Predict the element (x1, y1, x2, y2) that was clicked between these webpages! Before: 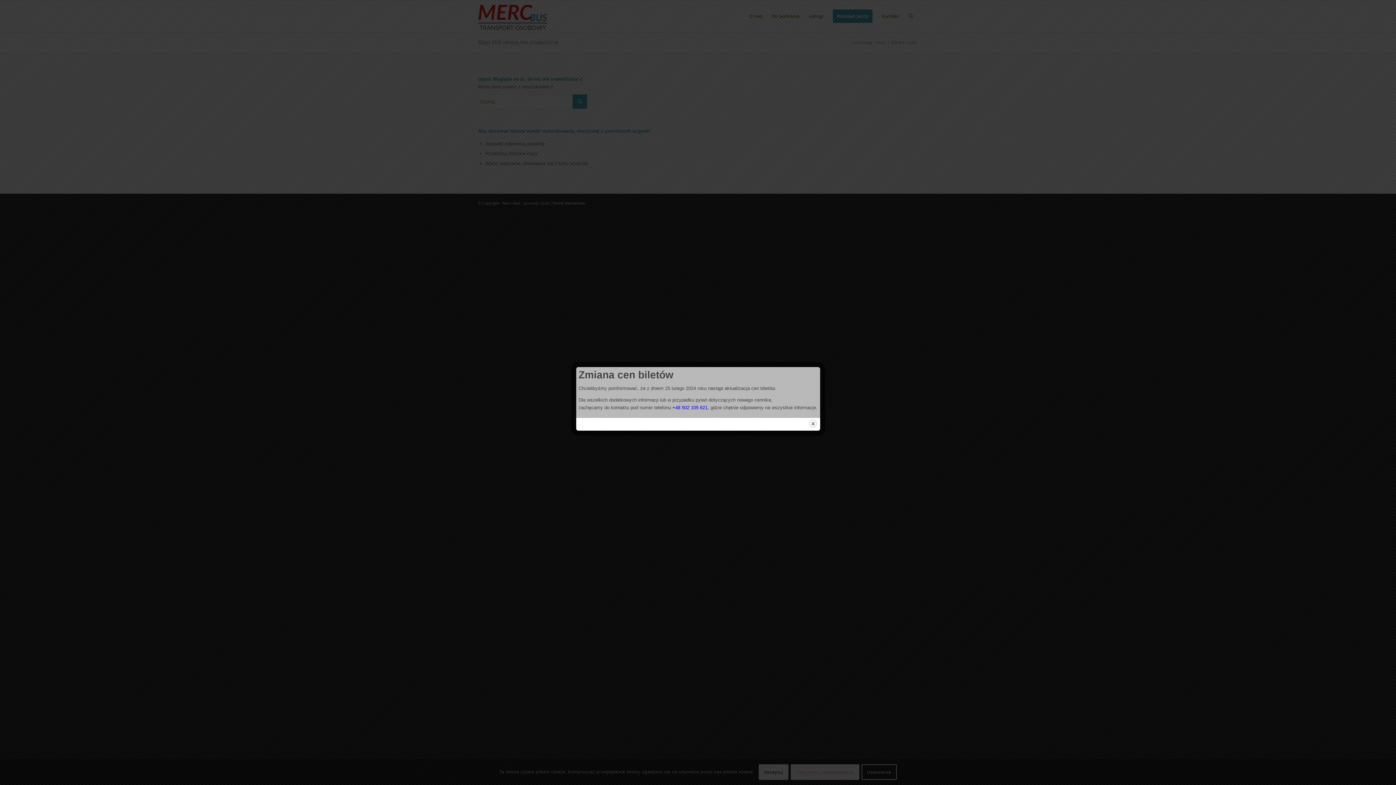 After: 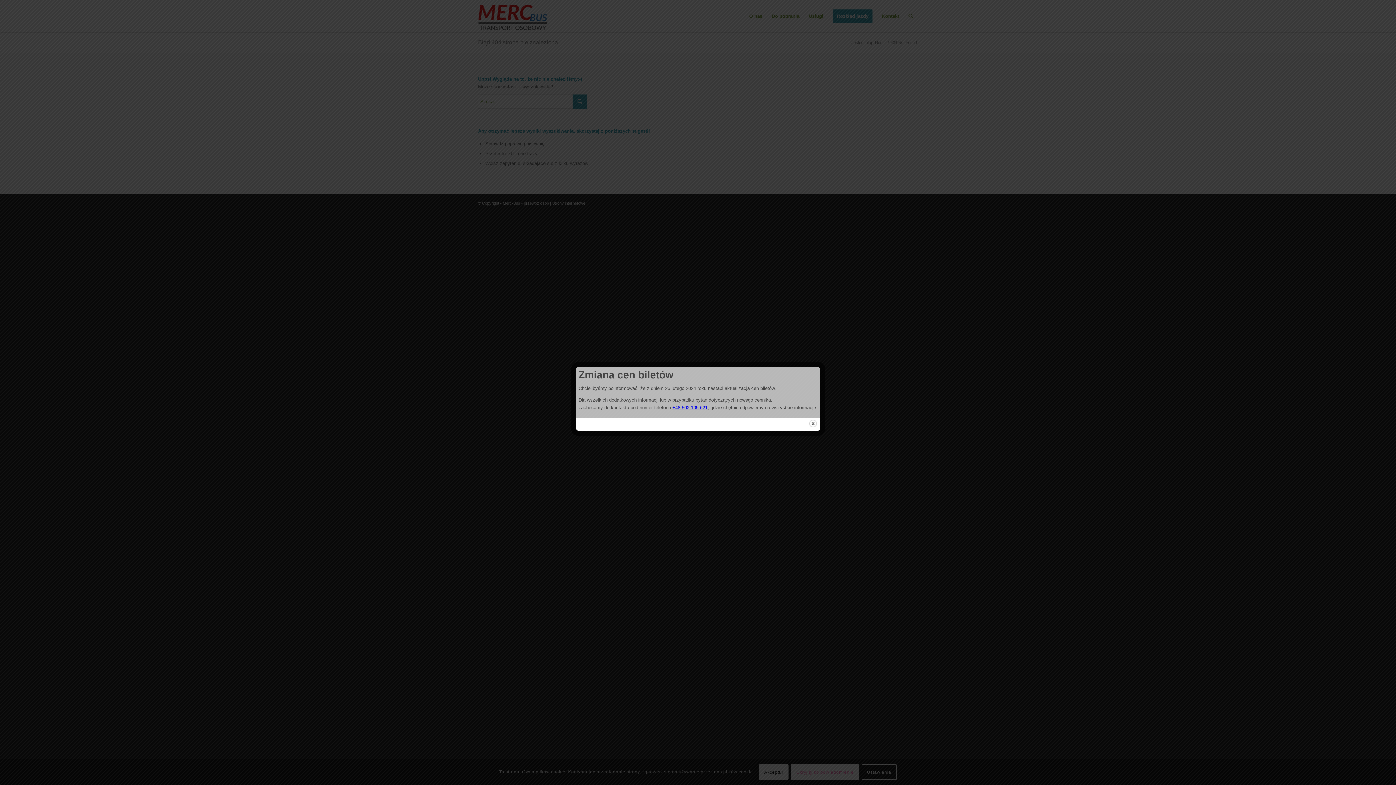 Action: bbox: (672, 405, 707, 410) label: +48 502 105 621